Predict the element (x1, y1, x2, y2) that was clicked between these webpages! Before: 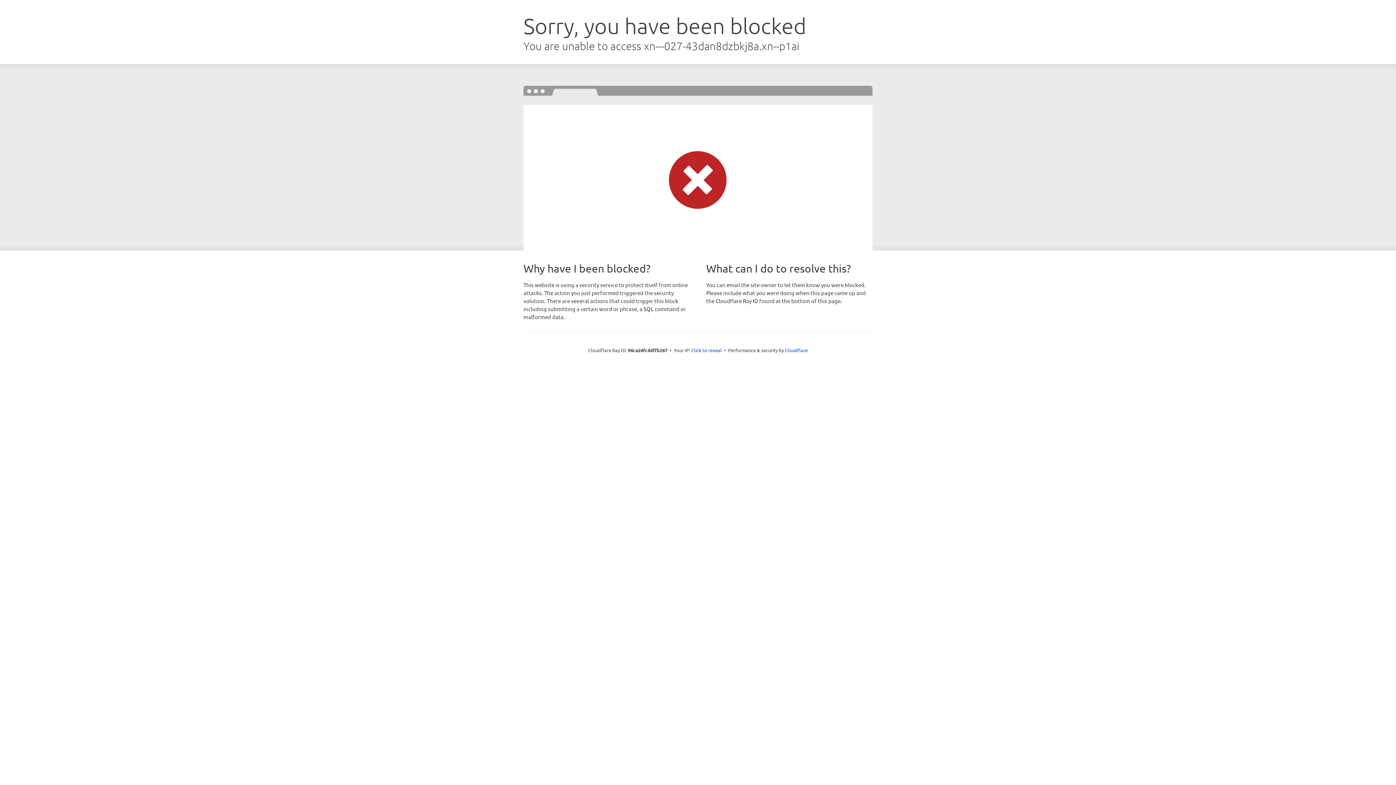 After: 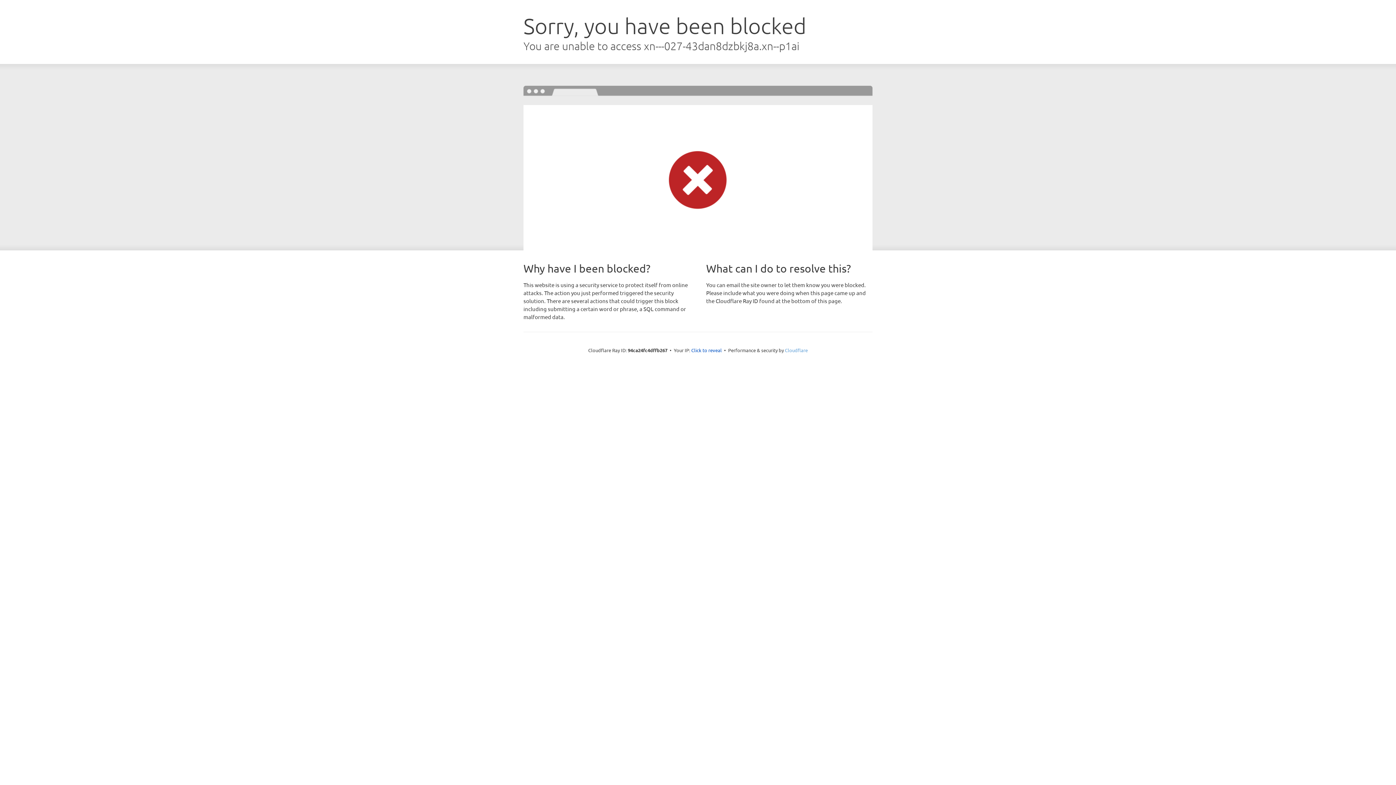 Action: bbox: (785, 347, 808, 353) label: Cloudflare